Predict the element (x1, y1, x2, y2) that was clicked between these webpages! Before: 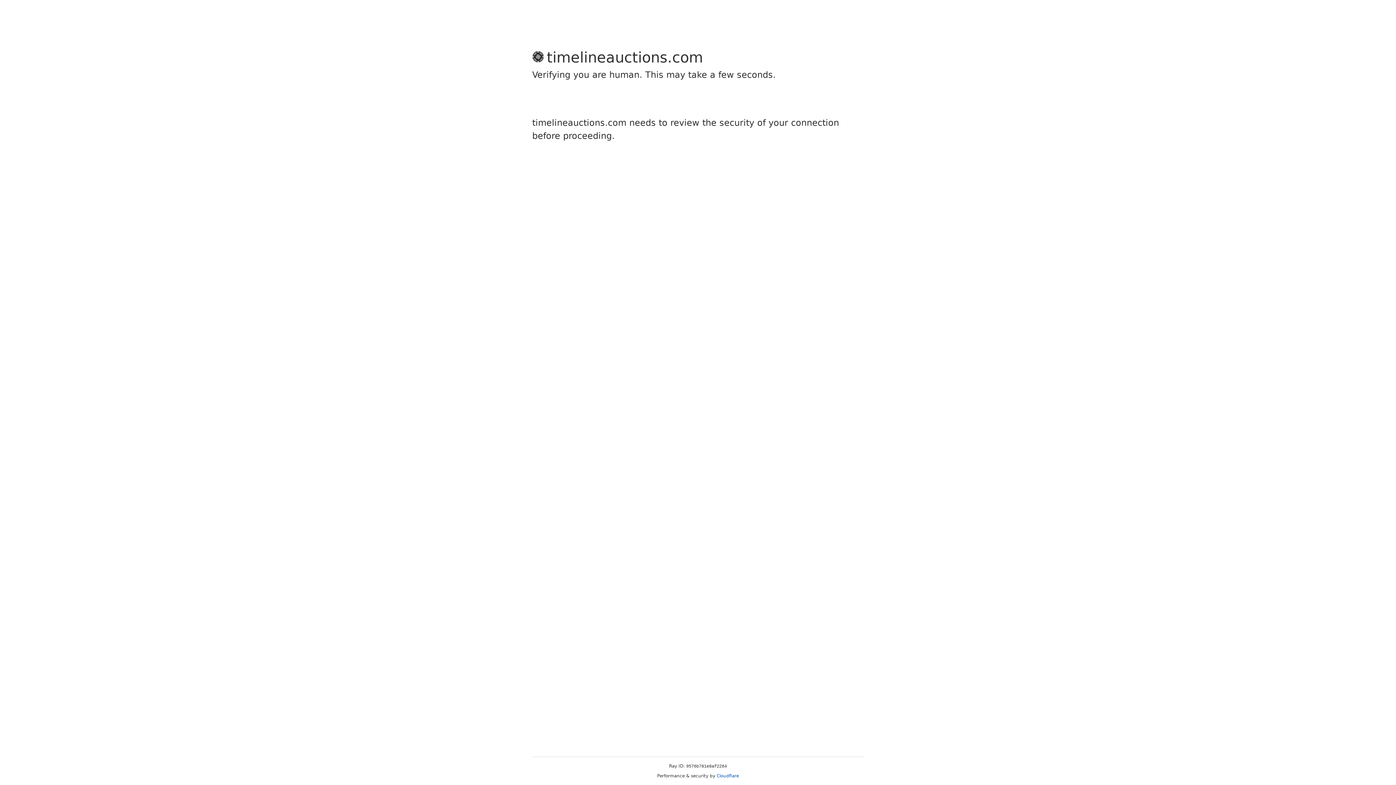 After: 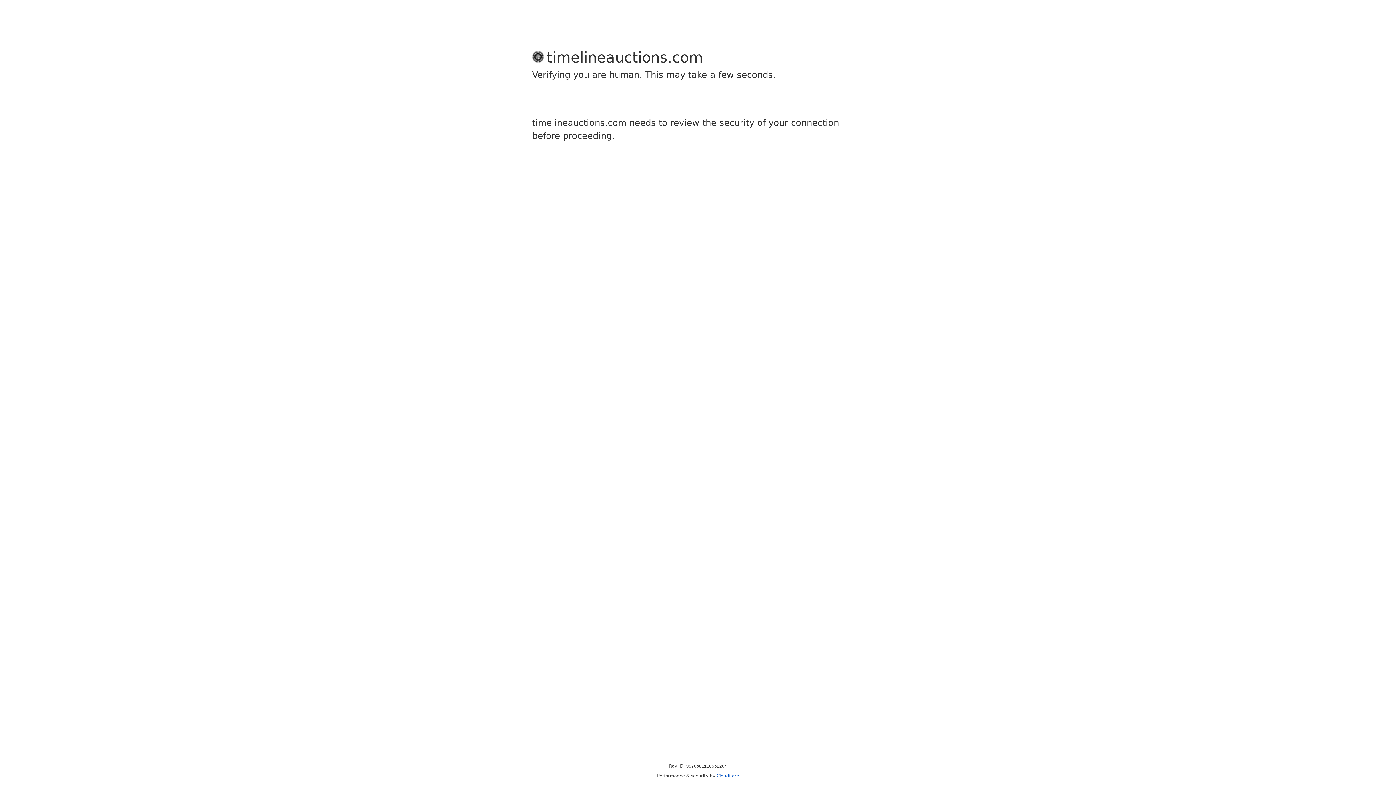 Action: bbox: (716, 773, 739, 778) label: Cloudflare